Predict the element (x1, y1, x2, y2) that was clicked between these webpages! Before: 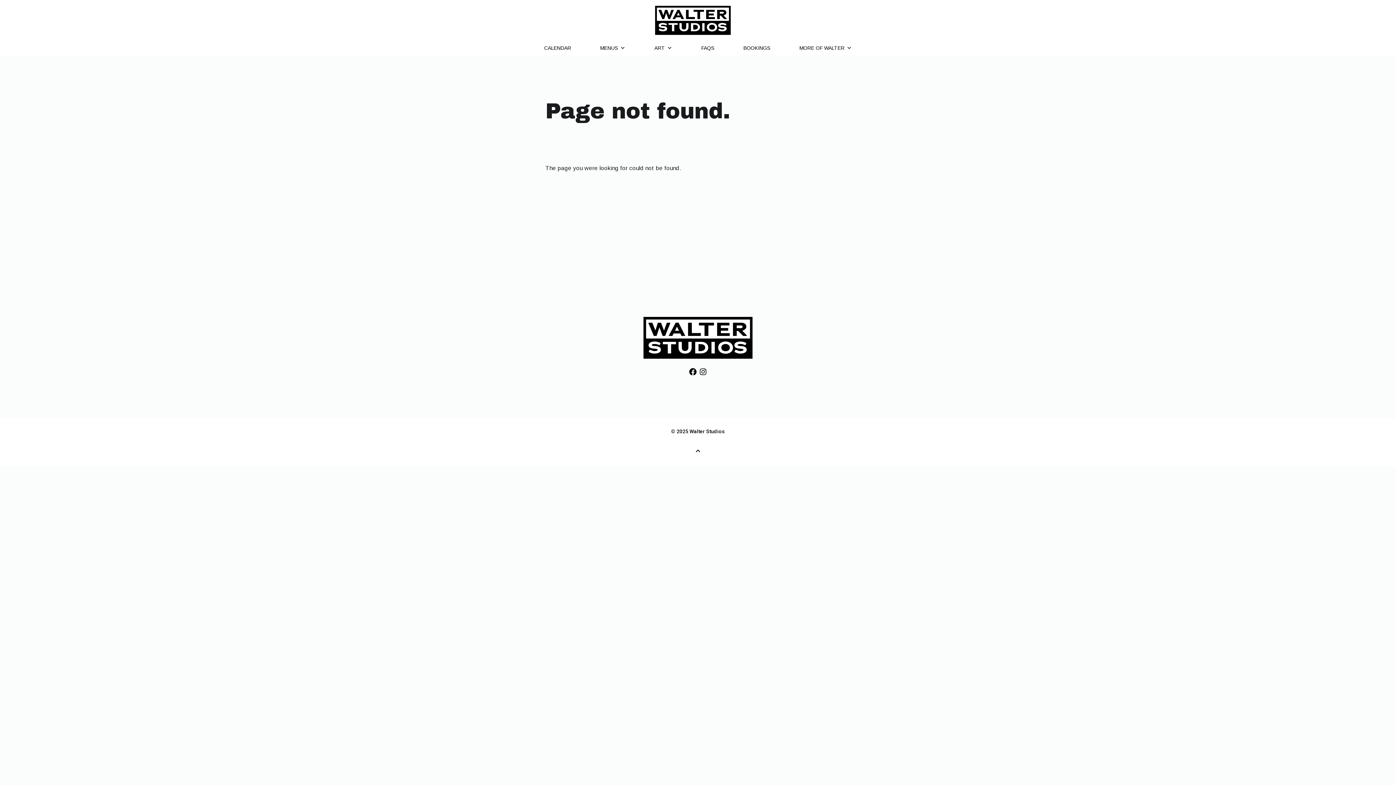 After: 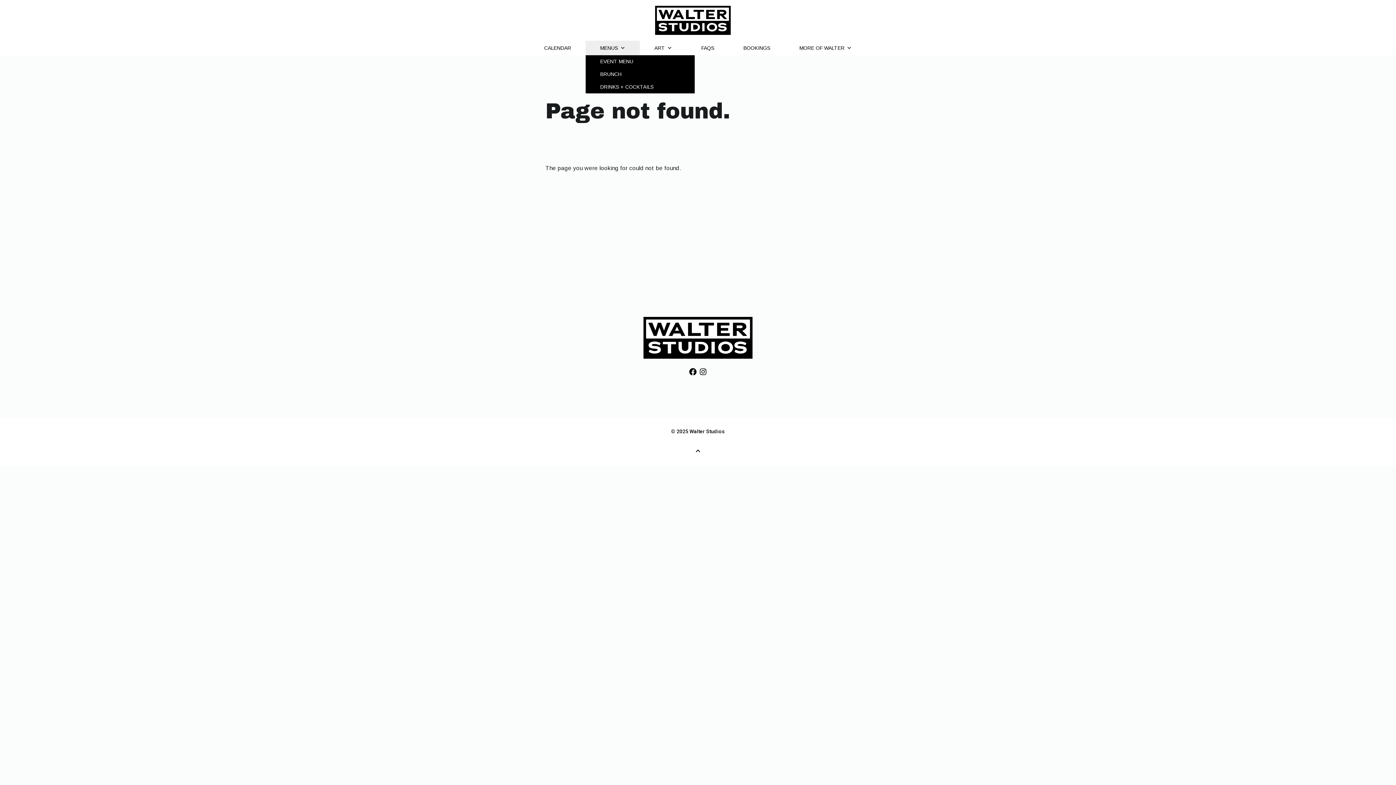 Action: bbox: (585, 40, 640, 55) label: MENUS